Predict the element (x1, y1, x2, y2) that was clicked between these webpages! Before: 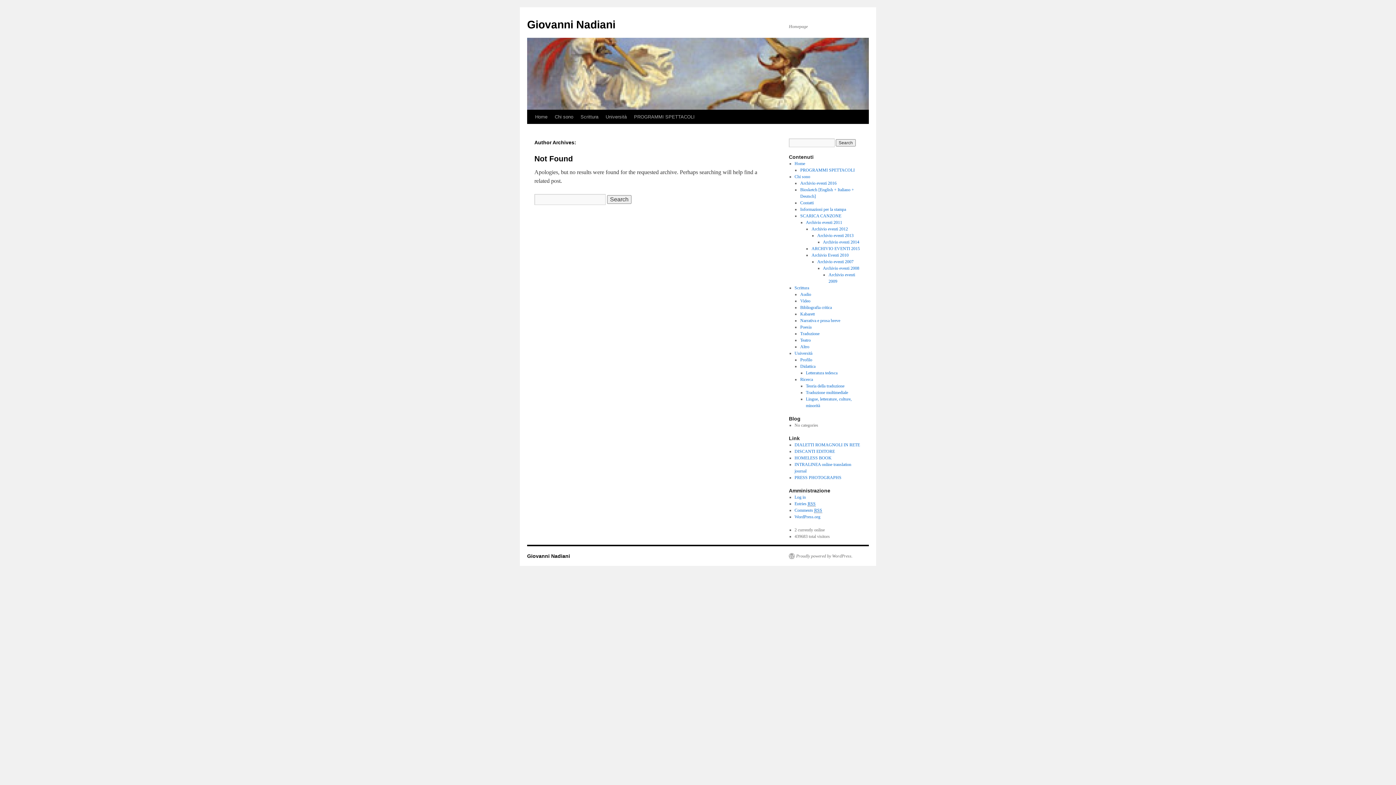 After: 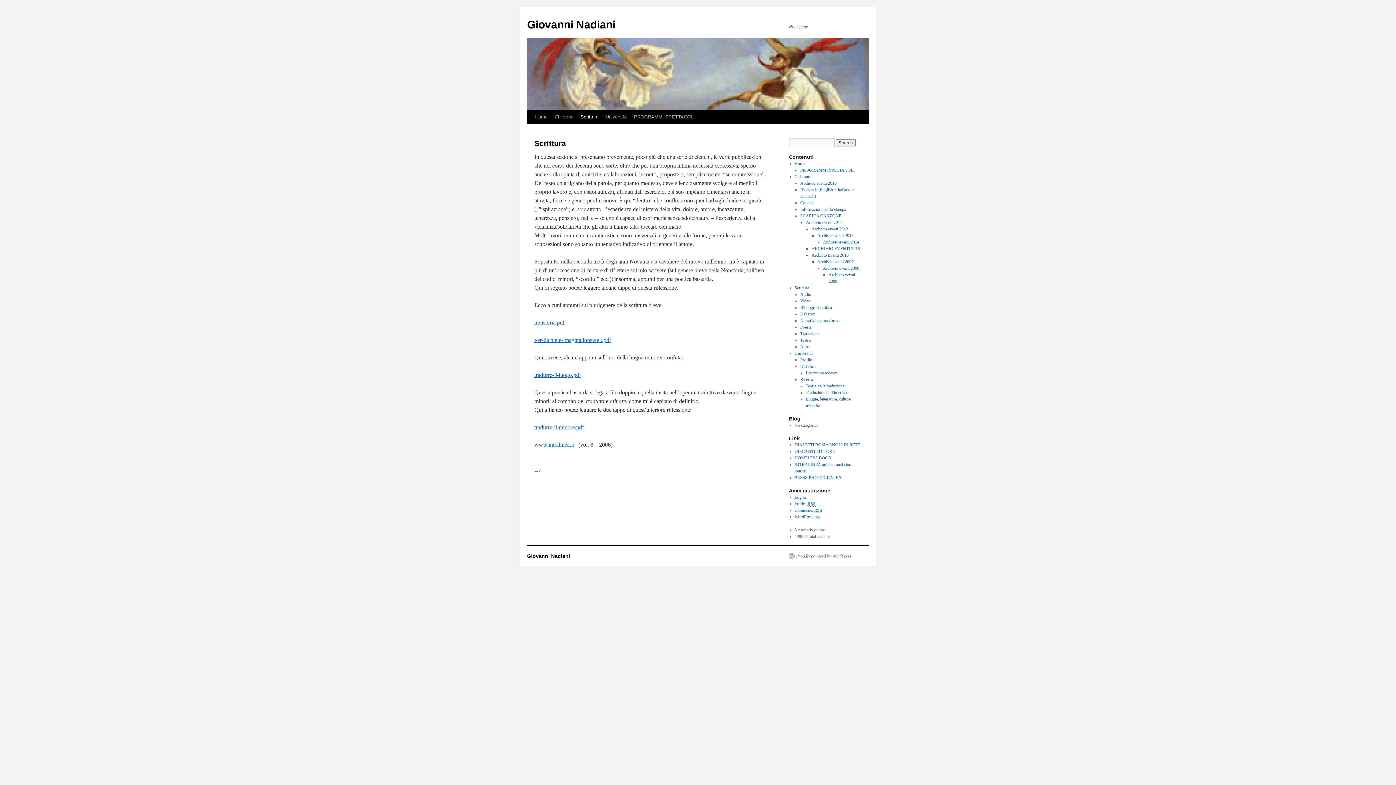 Action: label: Scrittura bbox: (794, 285, 809, 290)